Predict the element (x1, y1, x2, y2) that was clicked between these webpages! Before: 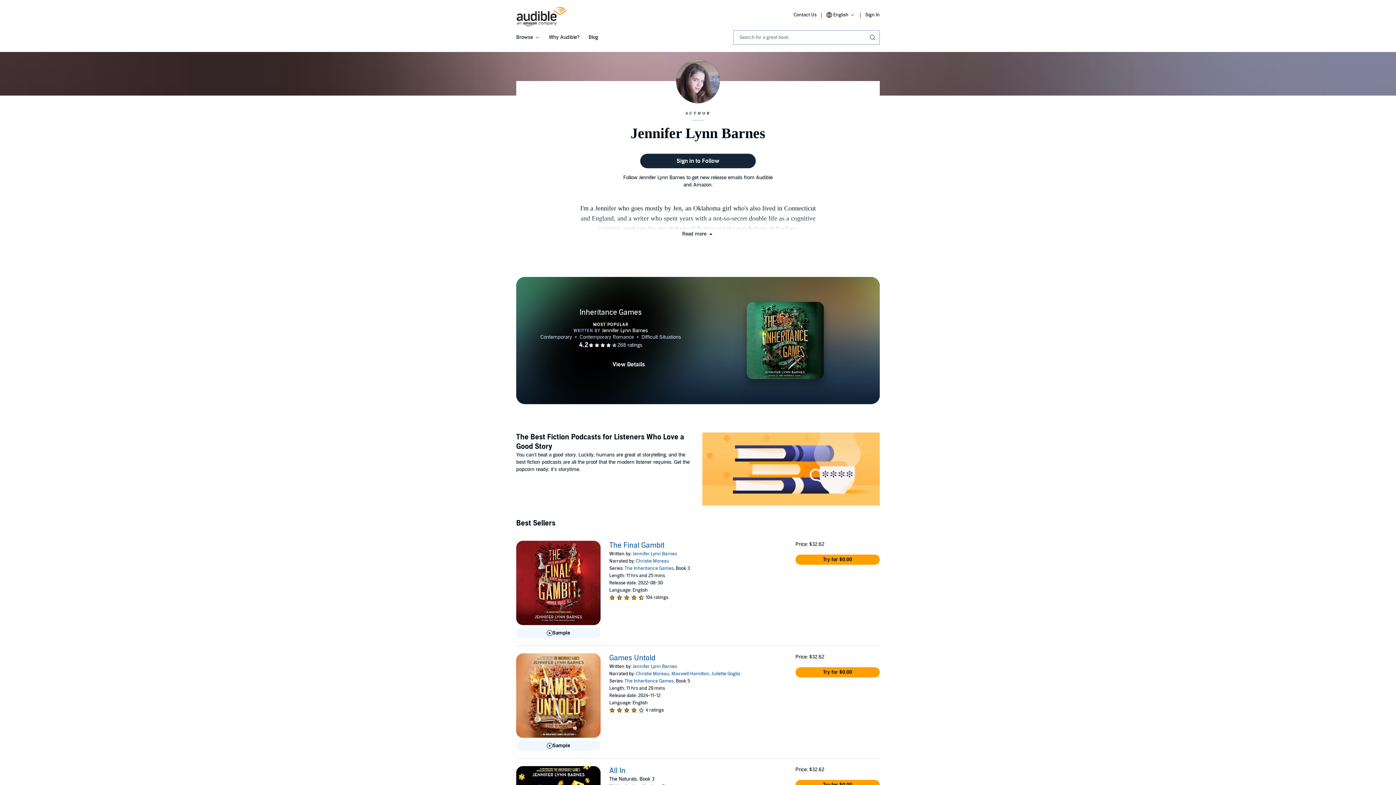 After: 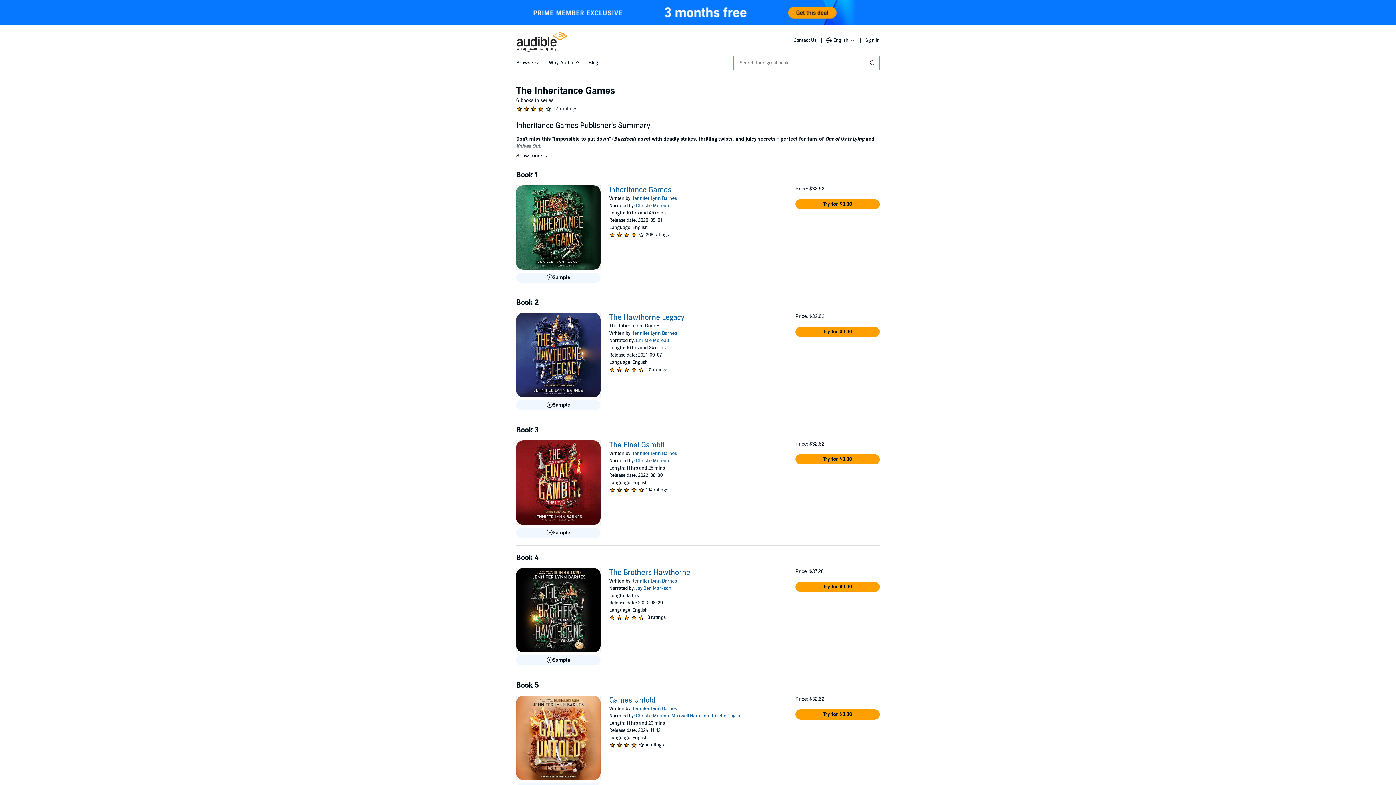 Action: label: The Inheritance Games bbox: (624, 565, 673, 571)